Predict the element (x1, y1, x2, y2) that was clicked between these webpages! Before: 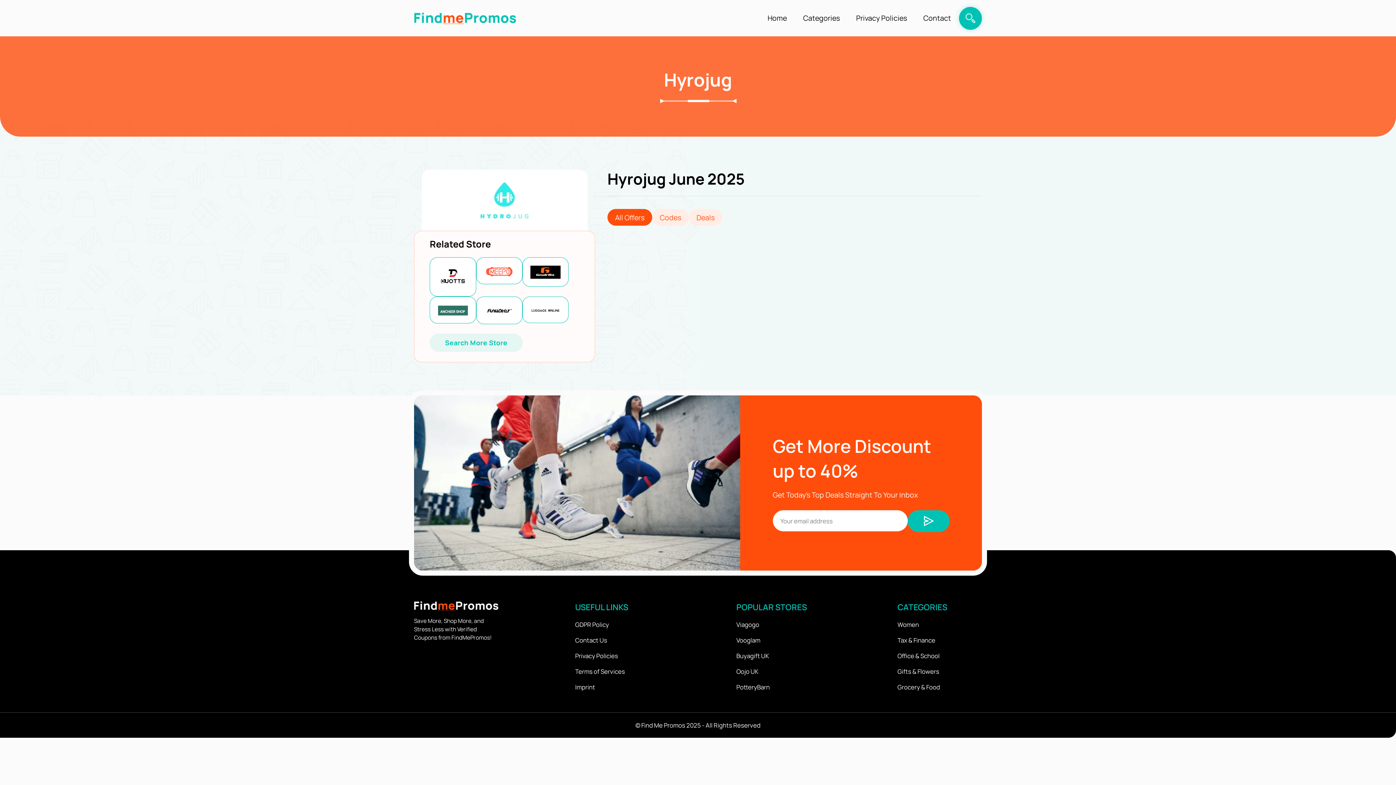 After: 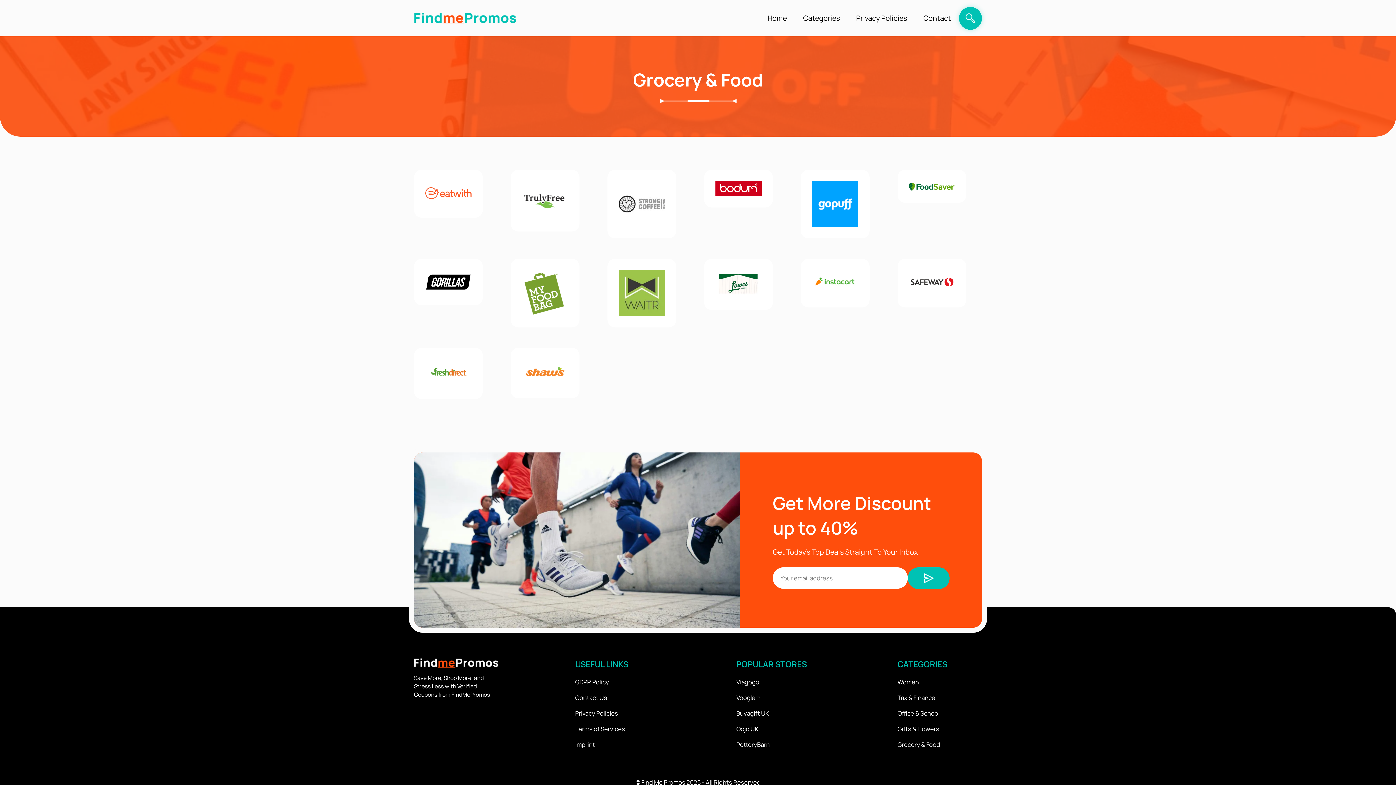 Action: bbox: (897, 683, 940, 691) label: Grocery & Food